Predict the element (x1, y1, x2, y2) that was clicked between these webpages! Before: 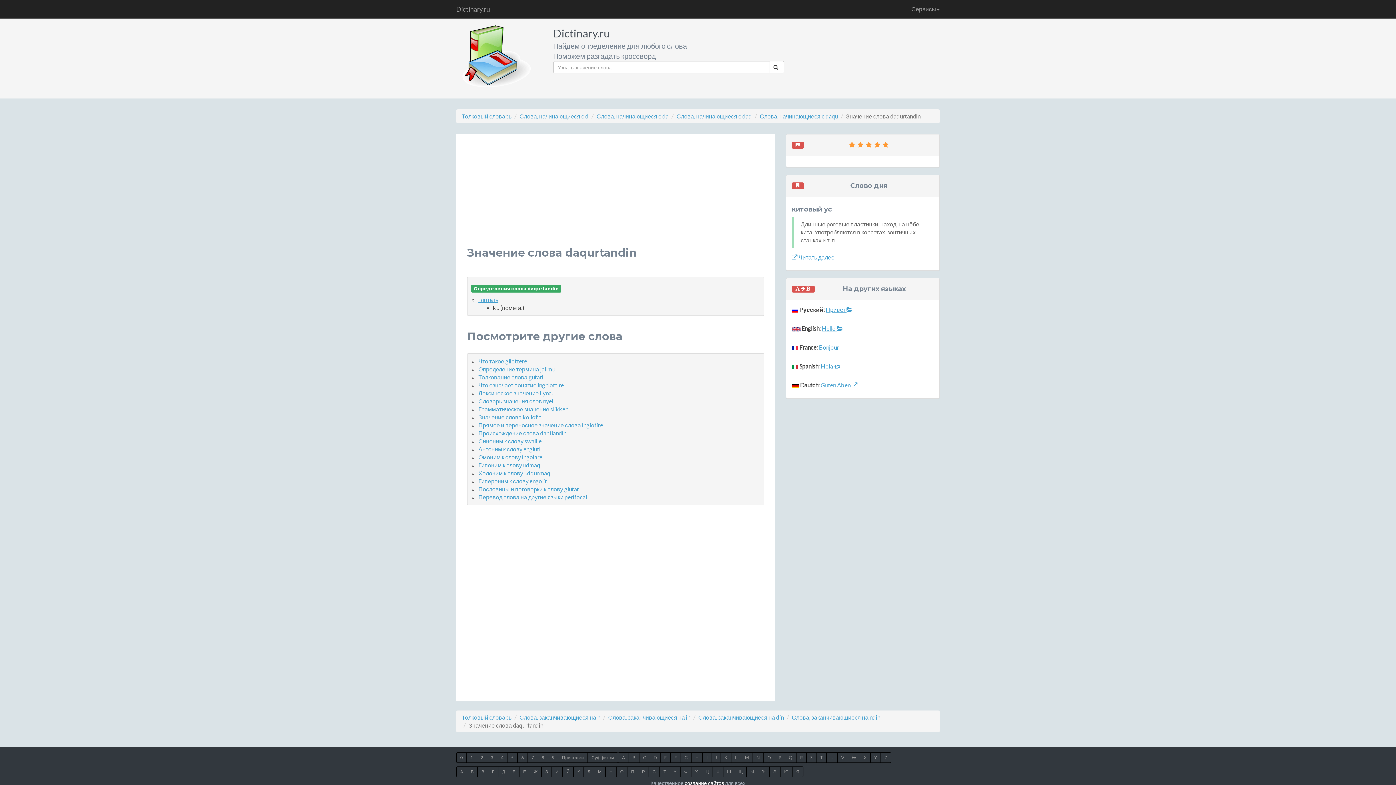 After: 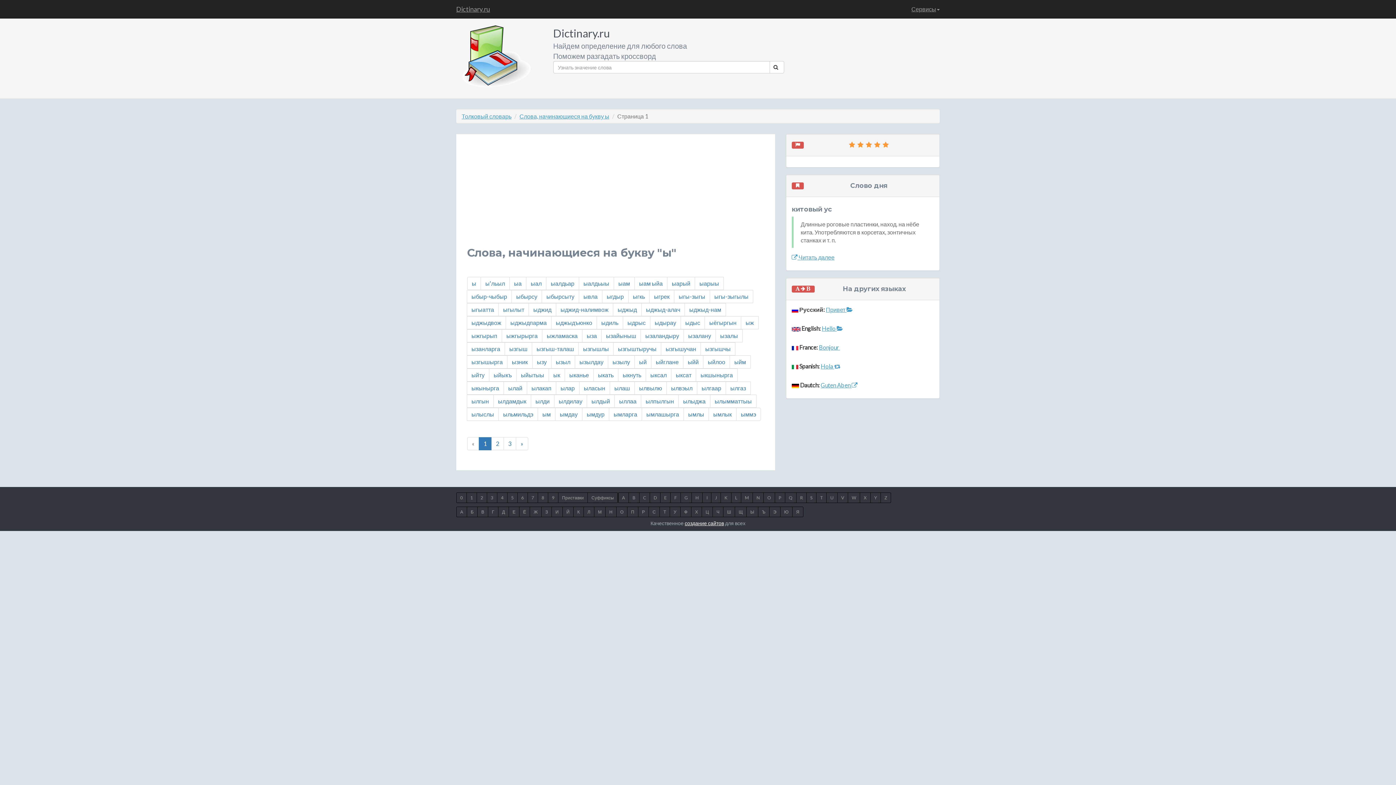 Action: bbox: (746, 766, 758, 777) label: Ы